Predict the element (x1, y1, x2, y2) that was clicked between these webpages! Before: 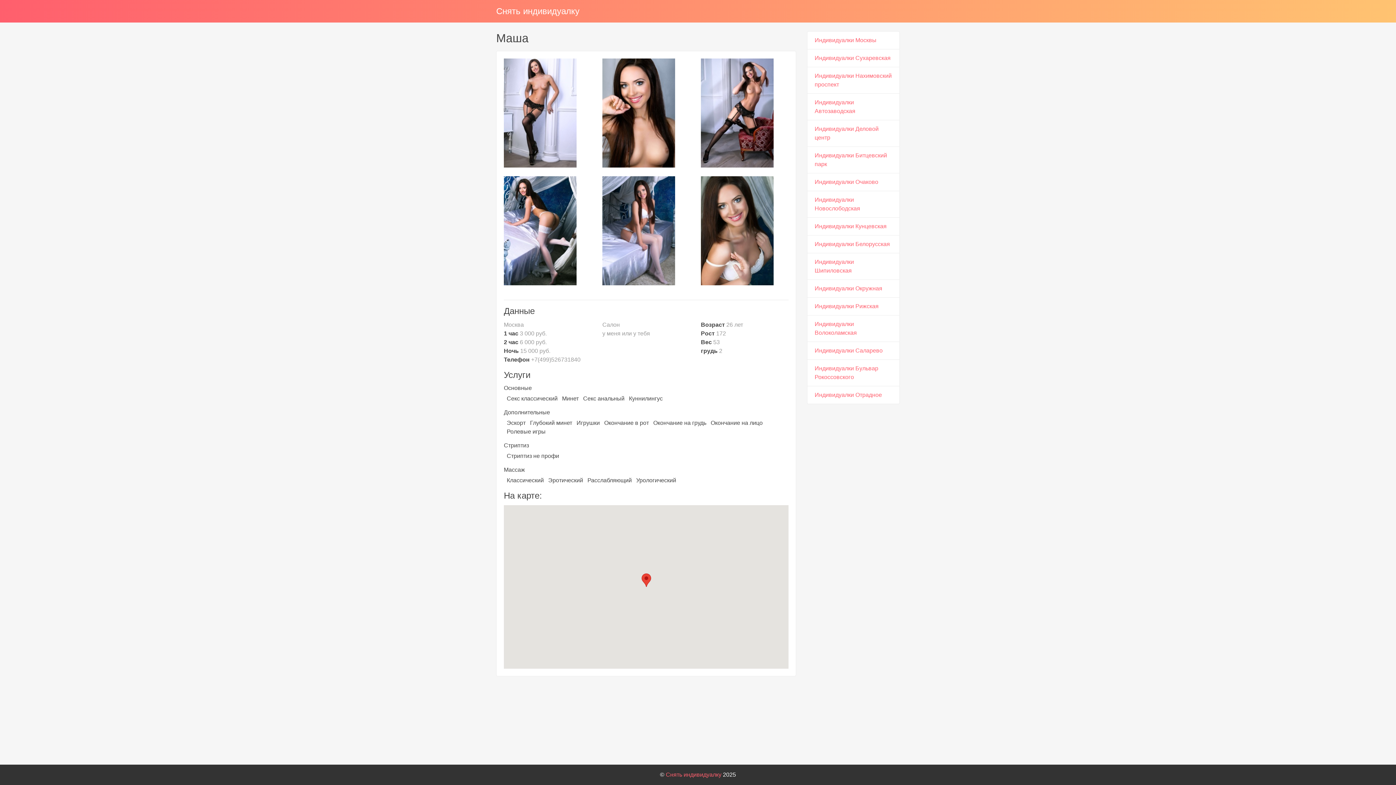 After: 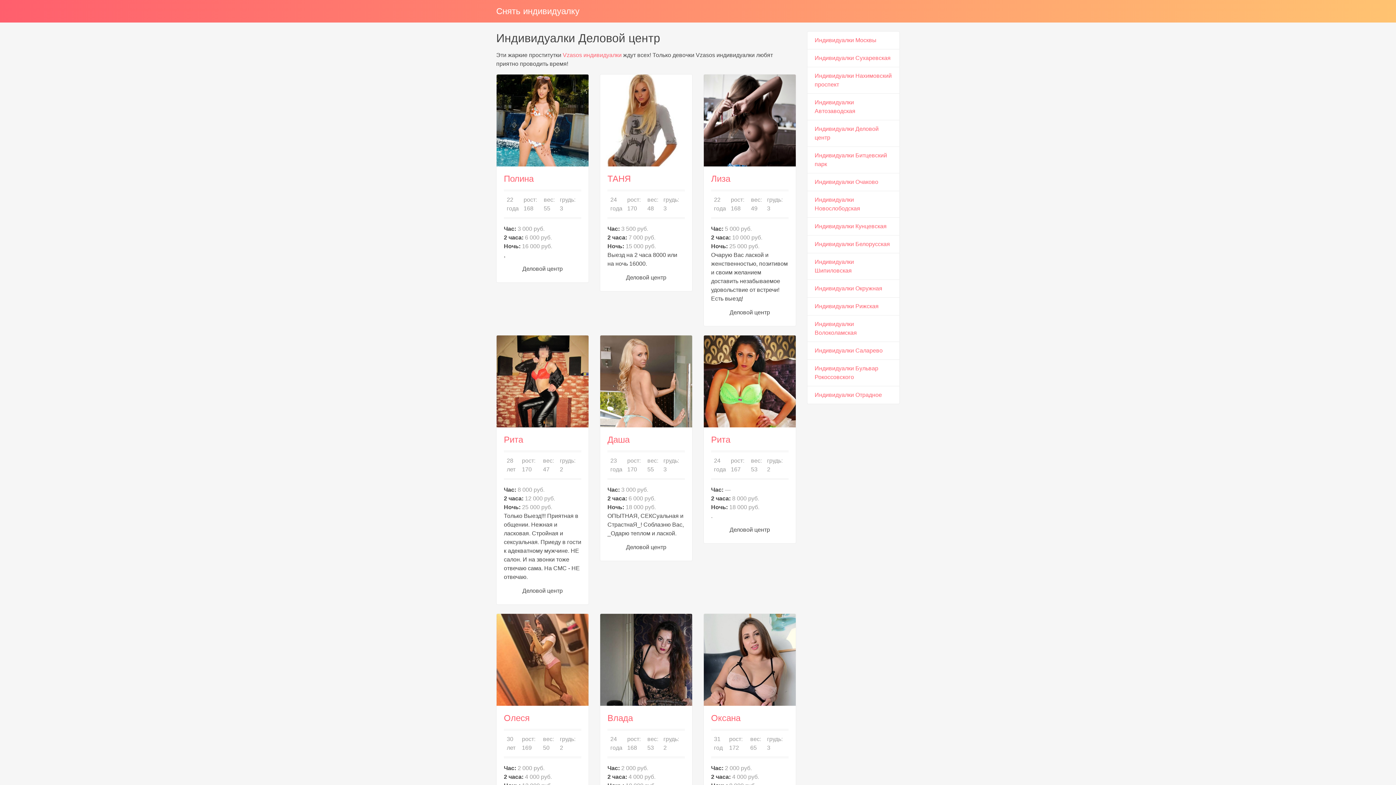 Action: bbox: (807, 120, 900, 146) label: Индивидуалки Деловой центр